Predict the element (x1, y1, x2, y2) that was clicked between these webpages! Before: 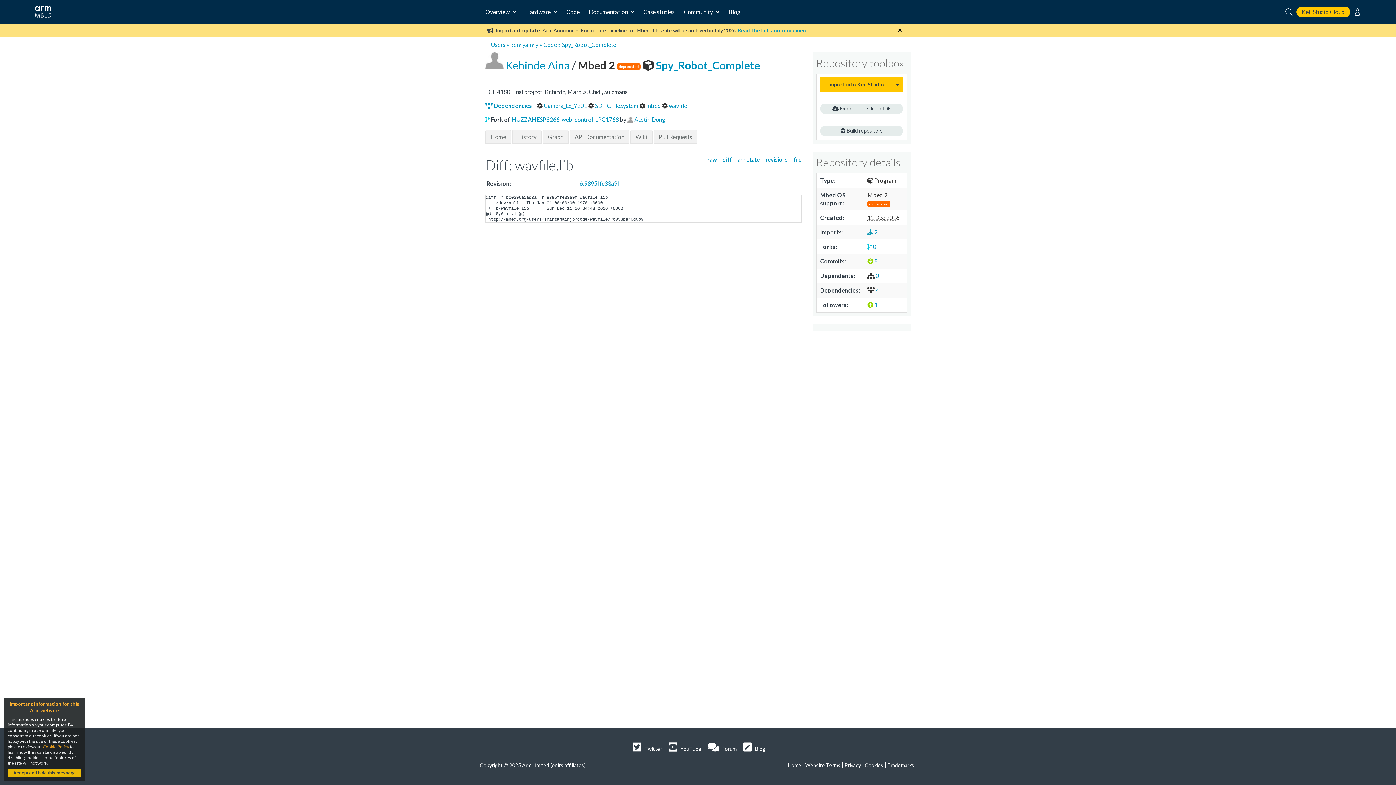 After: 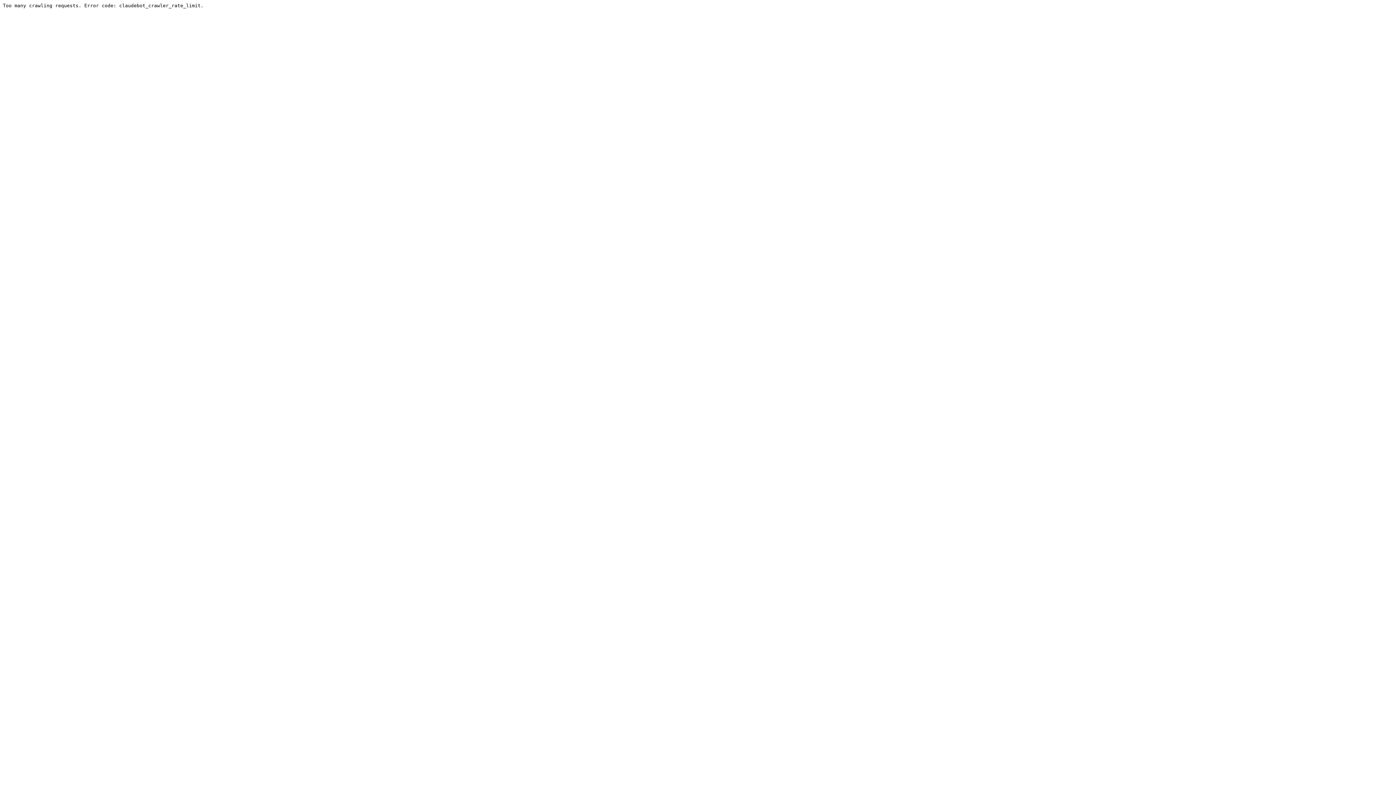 Action: bbox: (704, 744, 738, 754) label:  Forum